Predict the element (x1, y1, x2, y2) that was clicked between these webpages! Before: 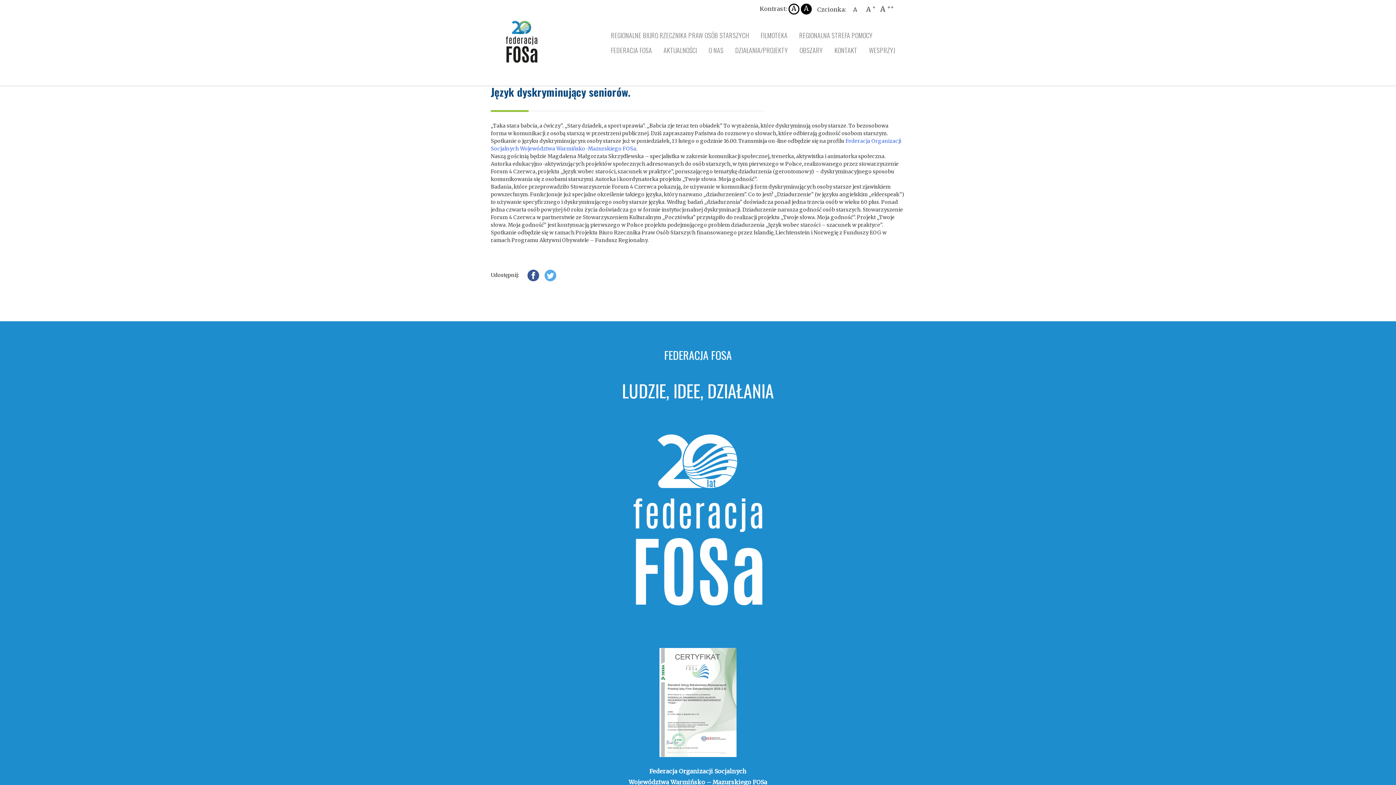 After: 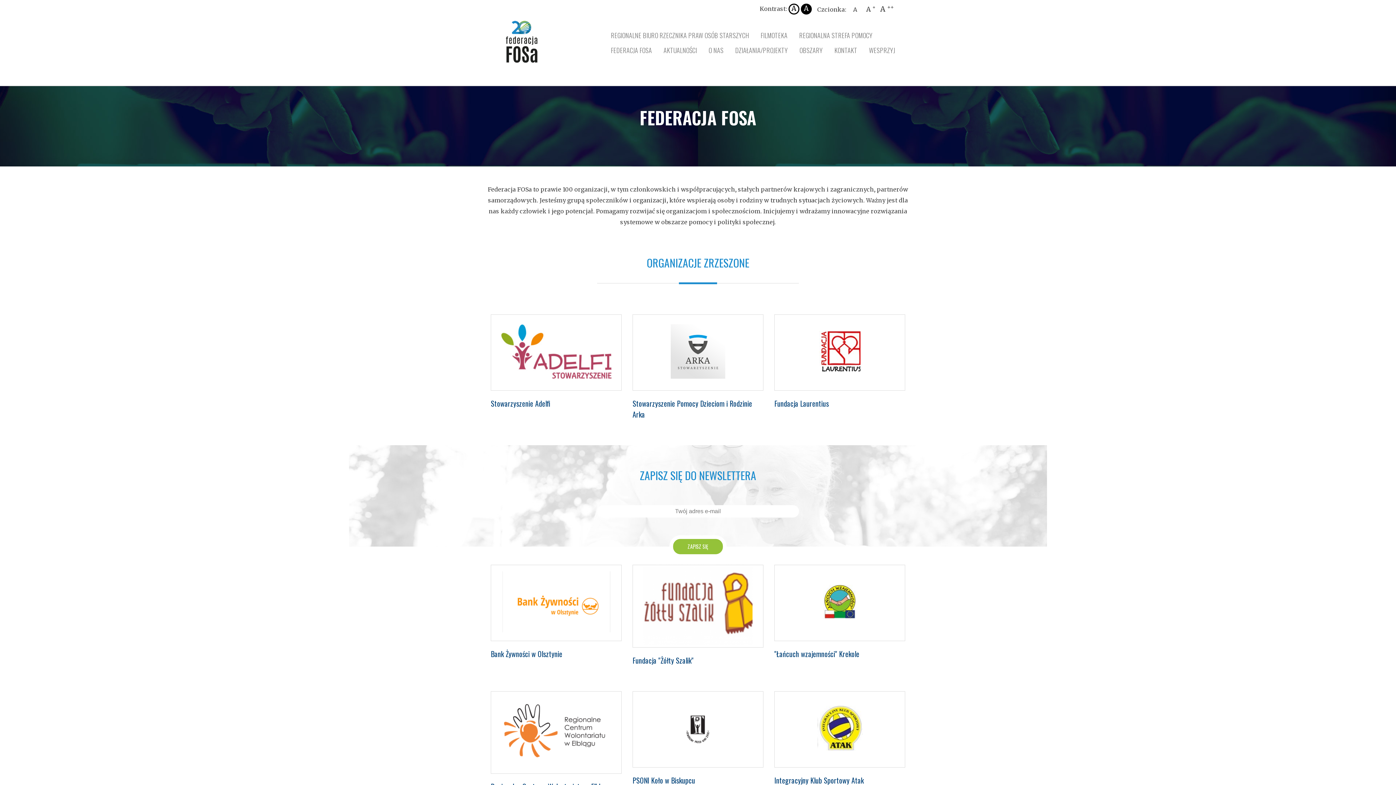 Action: label: FEDERACJA FOSA bbox: (610, 45, 652, 55)